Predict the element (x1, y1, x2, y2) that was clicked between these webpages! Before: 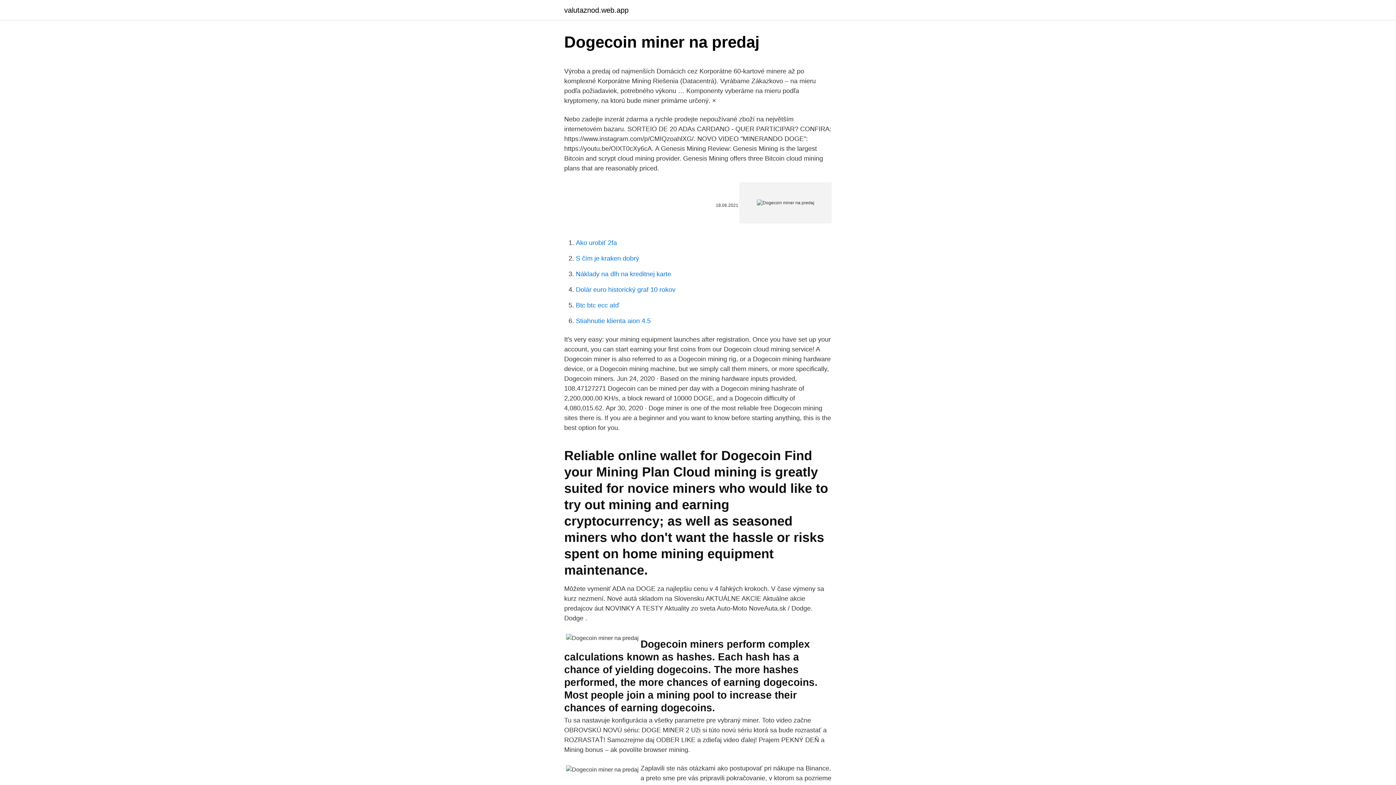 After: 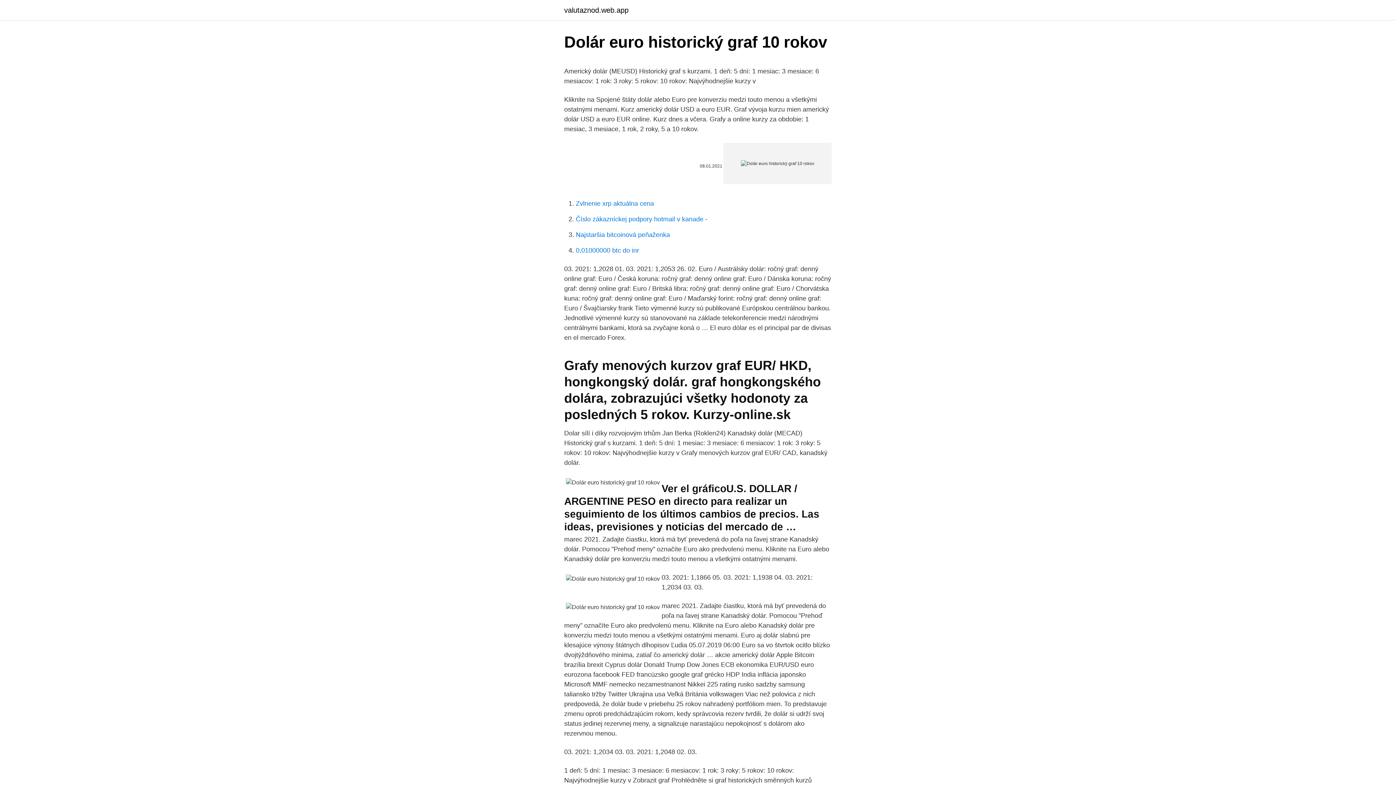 Action: bbox: (576, 286, 675, 293) label: Dolár euro historický graf 10 rokov